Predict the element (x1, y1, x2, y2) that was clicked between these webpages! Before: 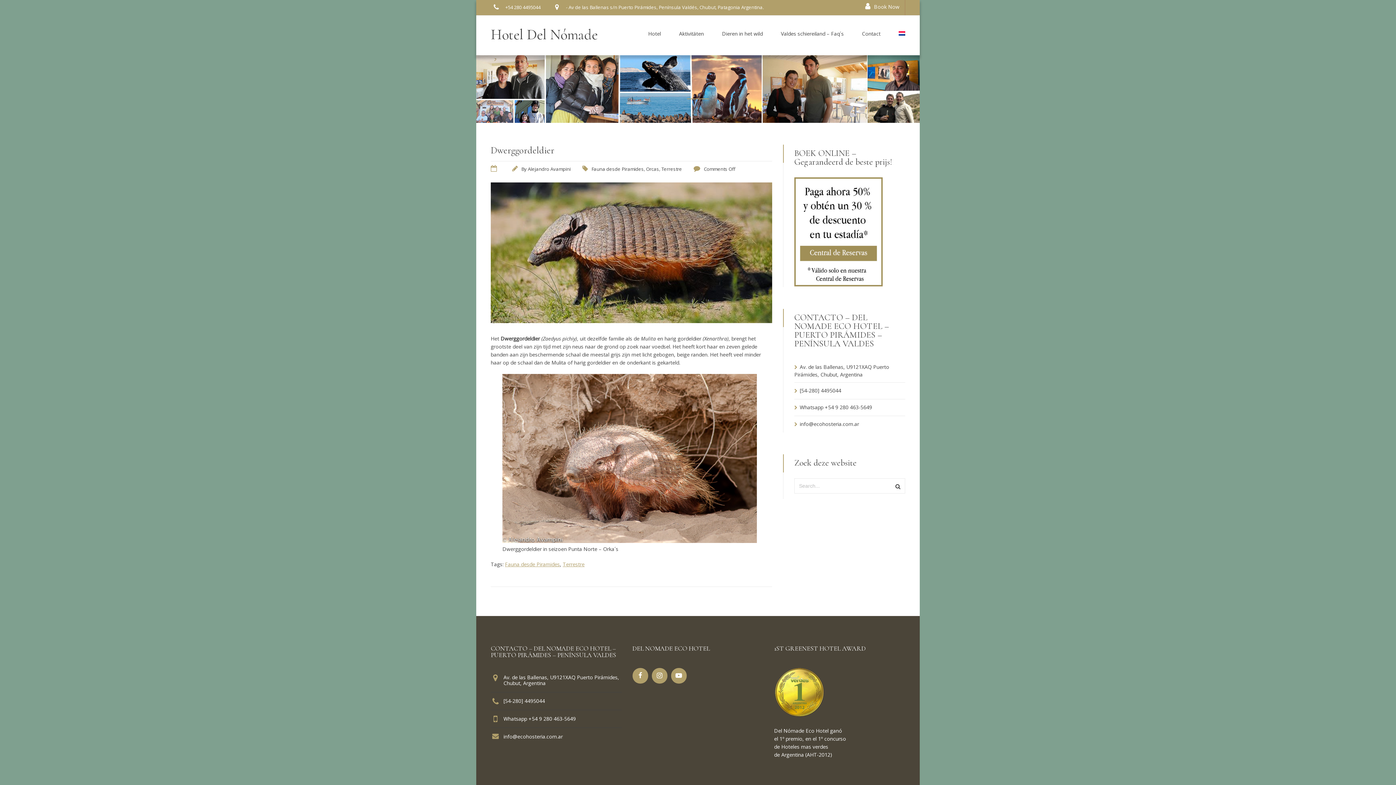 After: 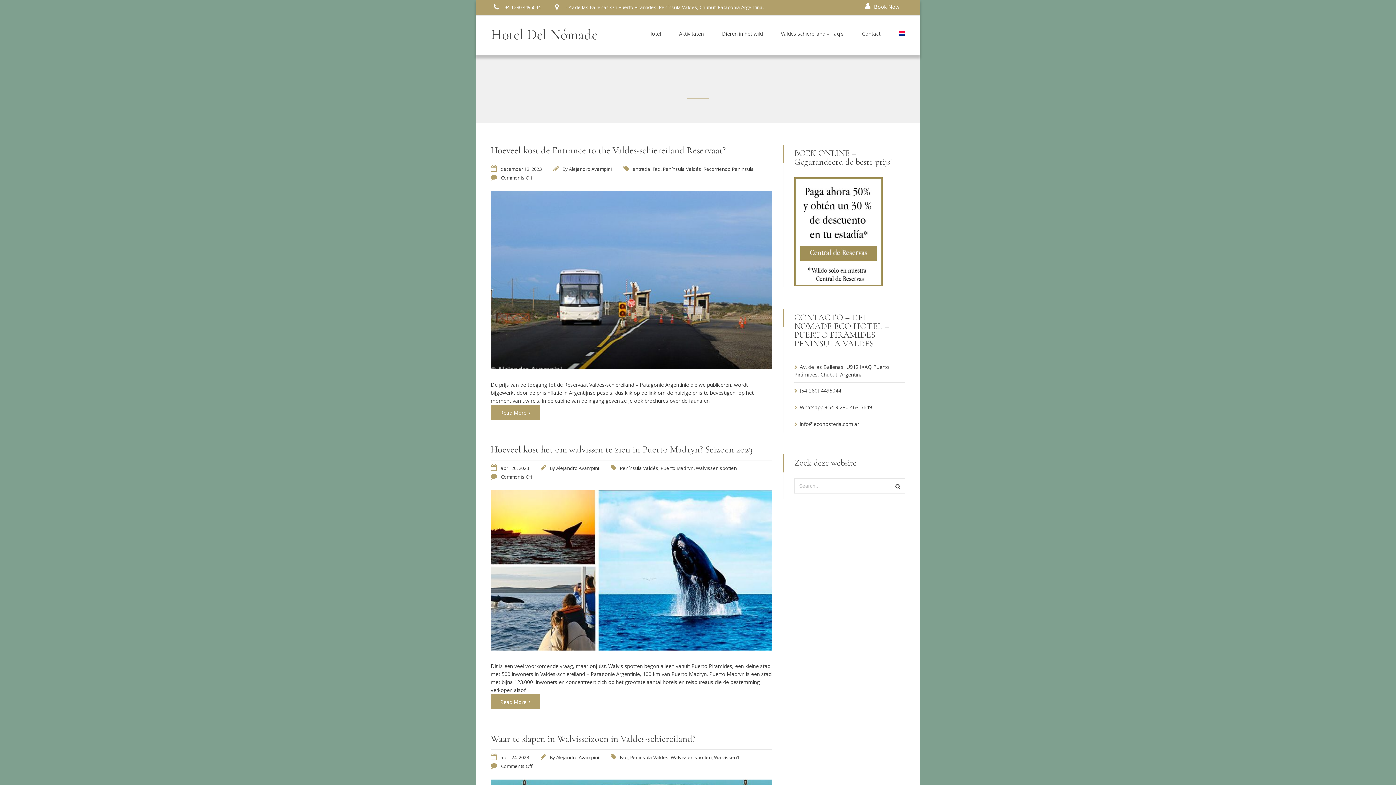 Action: label: Alejandro Avampini bbox: (528, 165, 570, 172)